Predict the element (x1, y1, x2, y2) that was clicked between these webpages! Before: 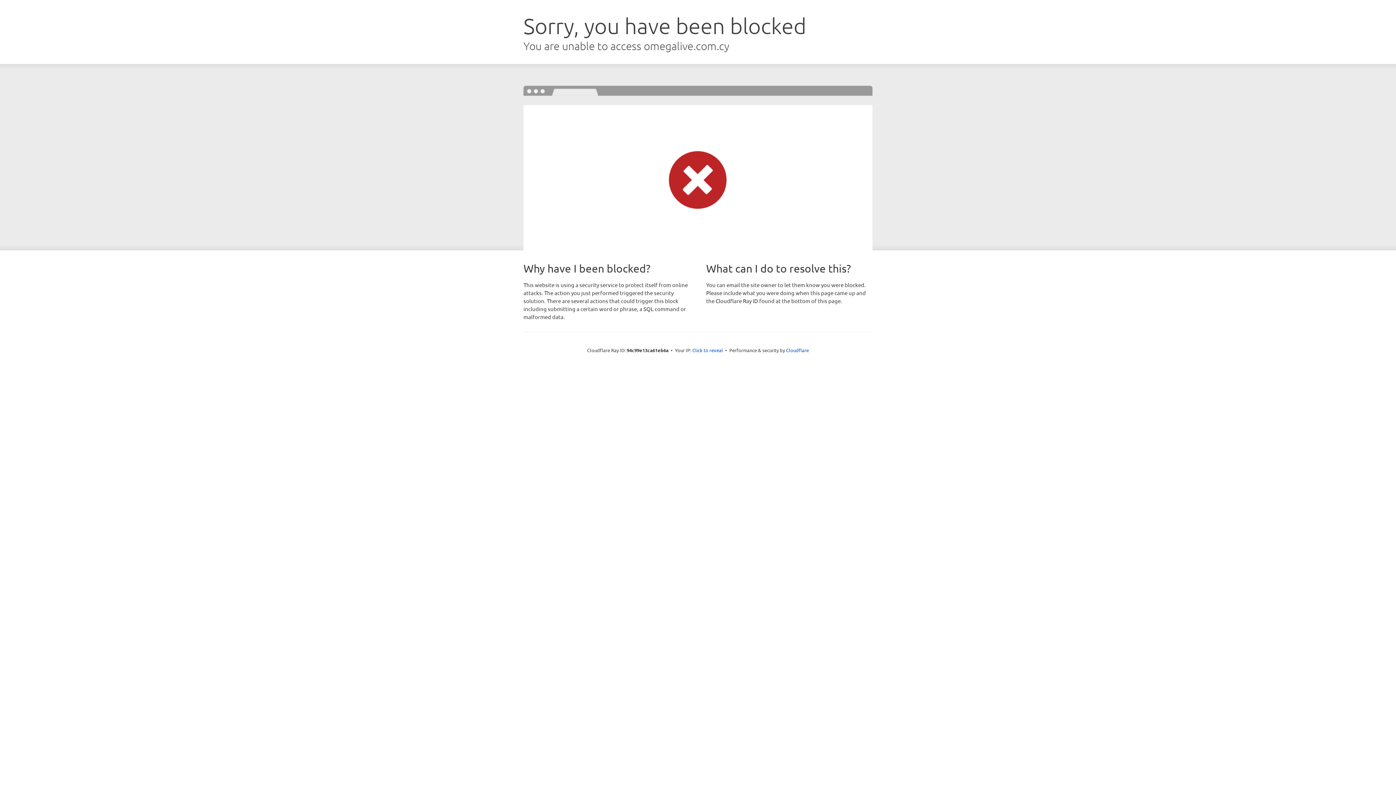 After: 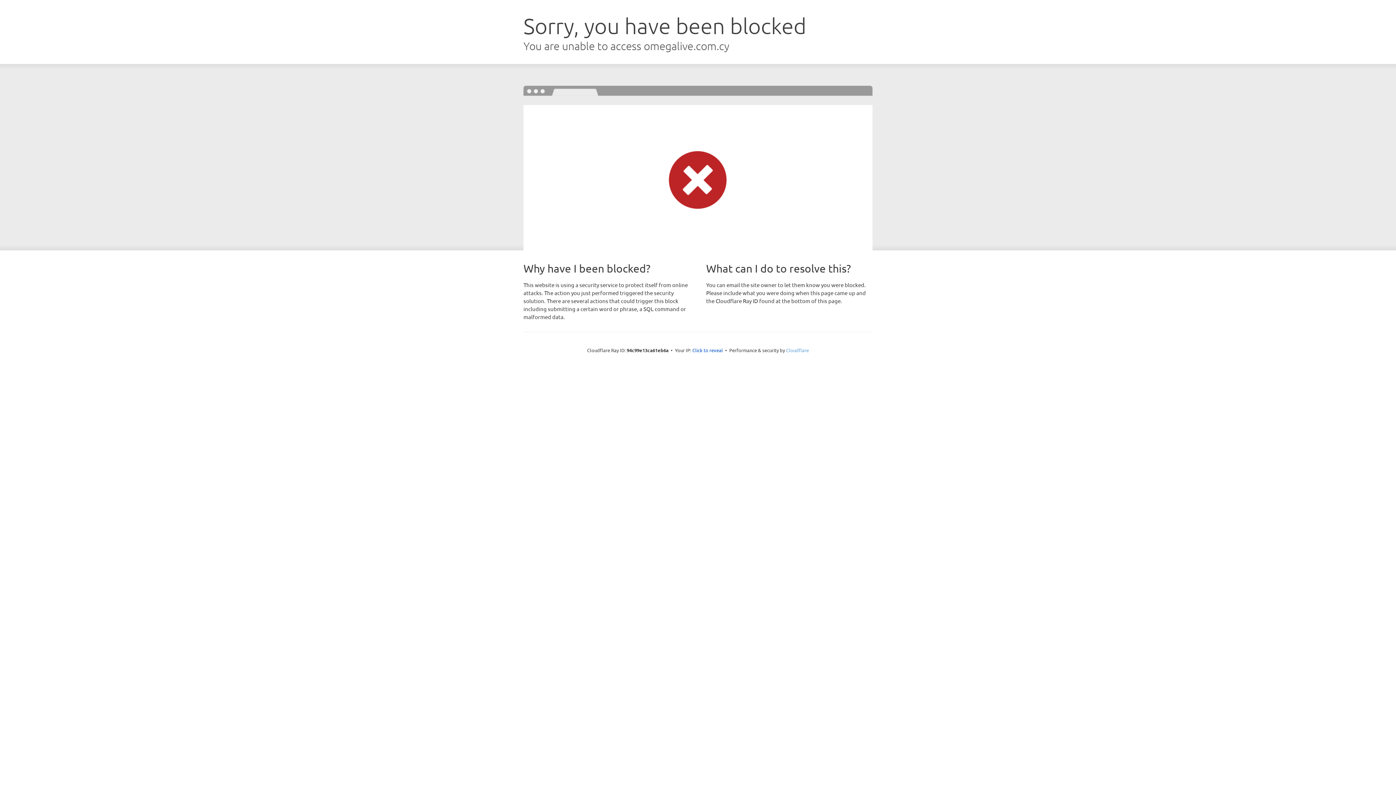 Action: label: Cloudflare bbox: (786, 347, 809, 353)